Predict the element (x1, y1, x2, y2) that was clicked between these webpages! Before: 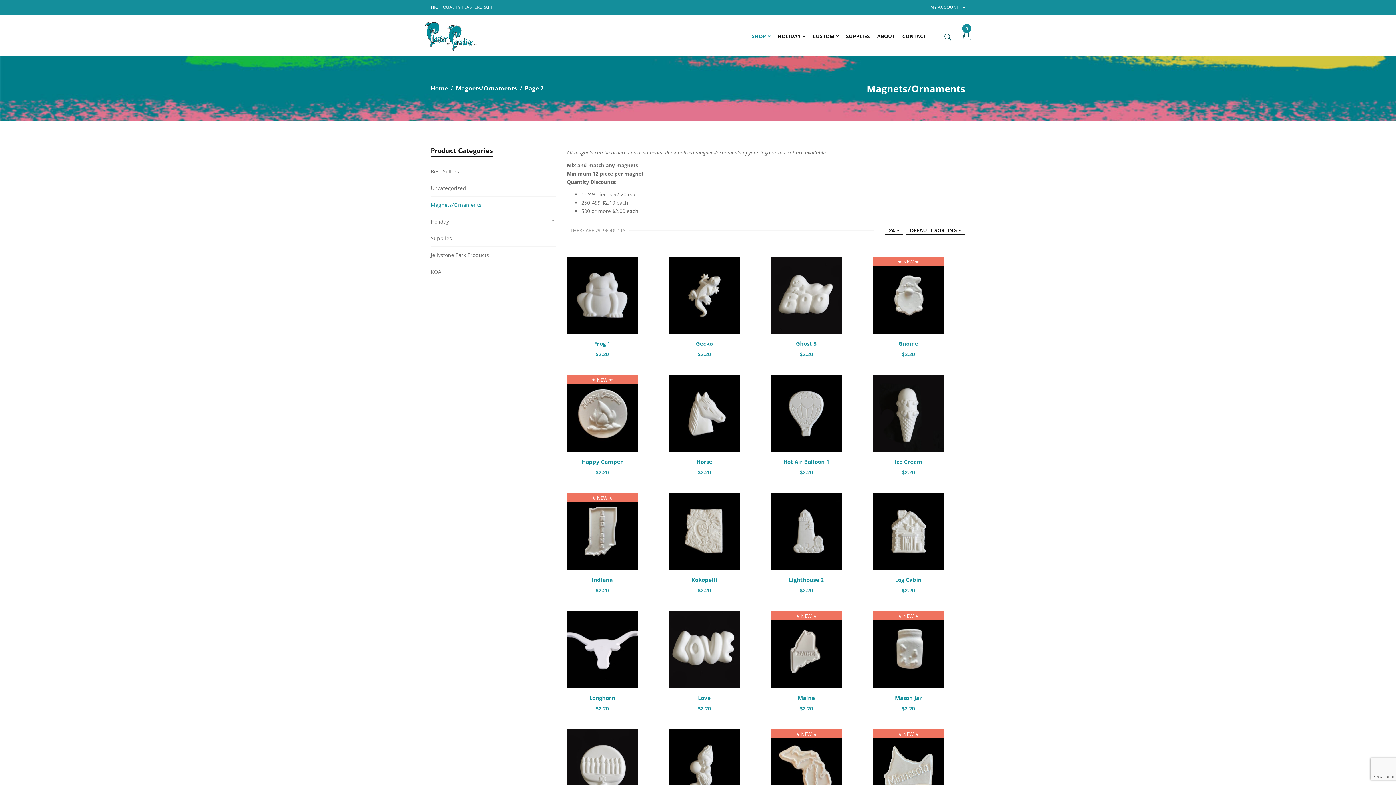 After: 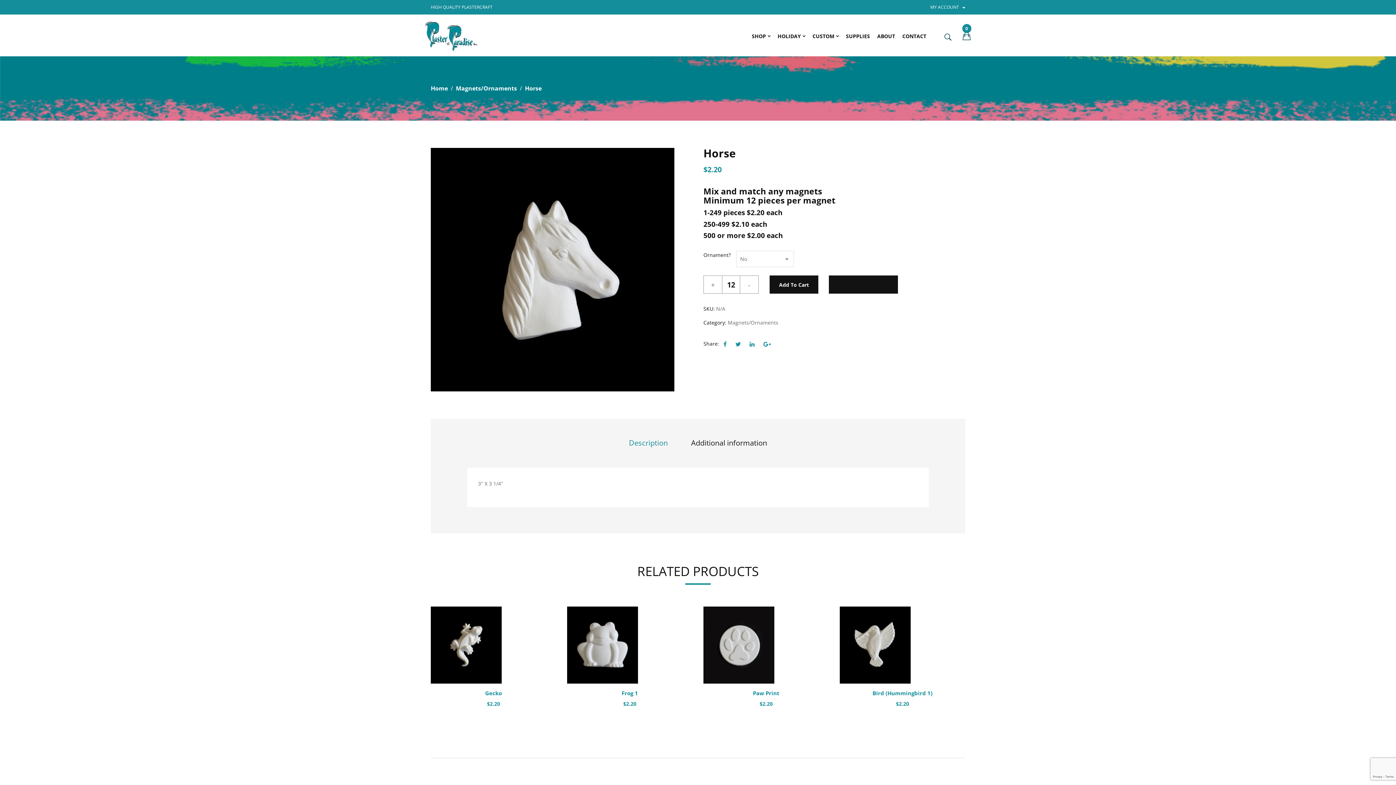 Action: bbox: (696, 458, 712, 465) label: Horse